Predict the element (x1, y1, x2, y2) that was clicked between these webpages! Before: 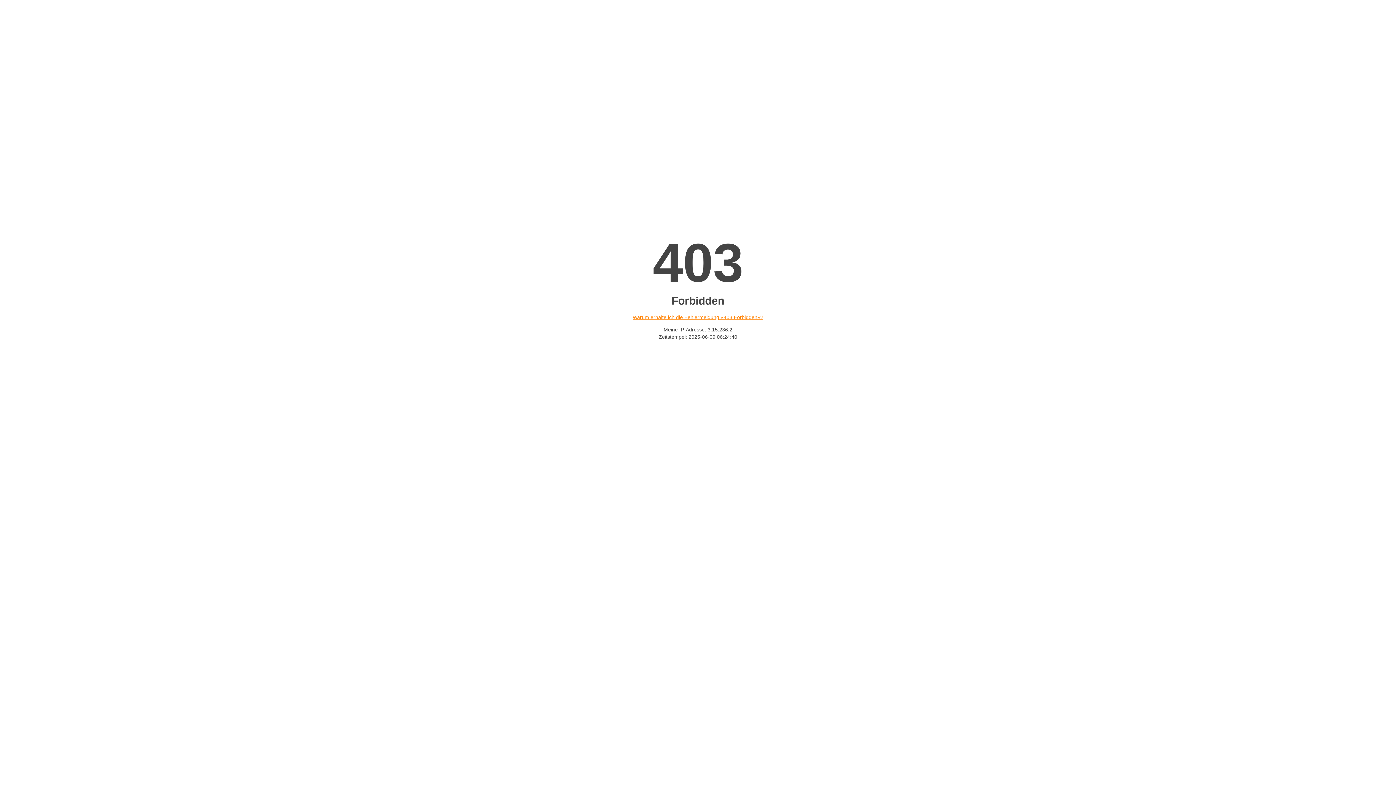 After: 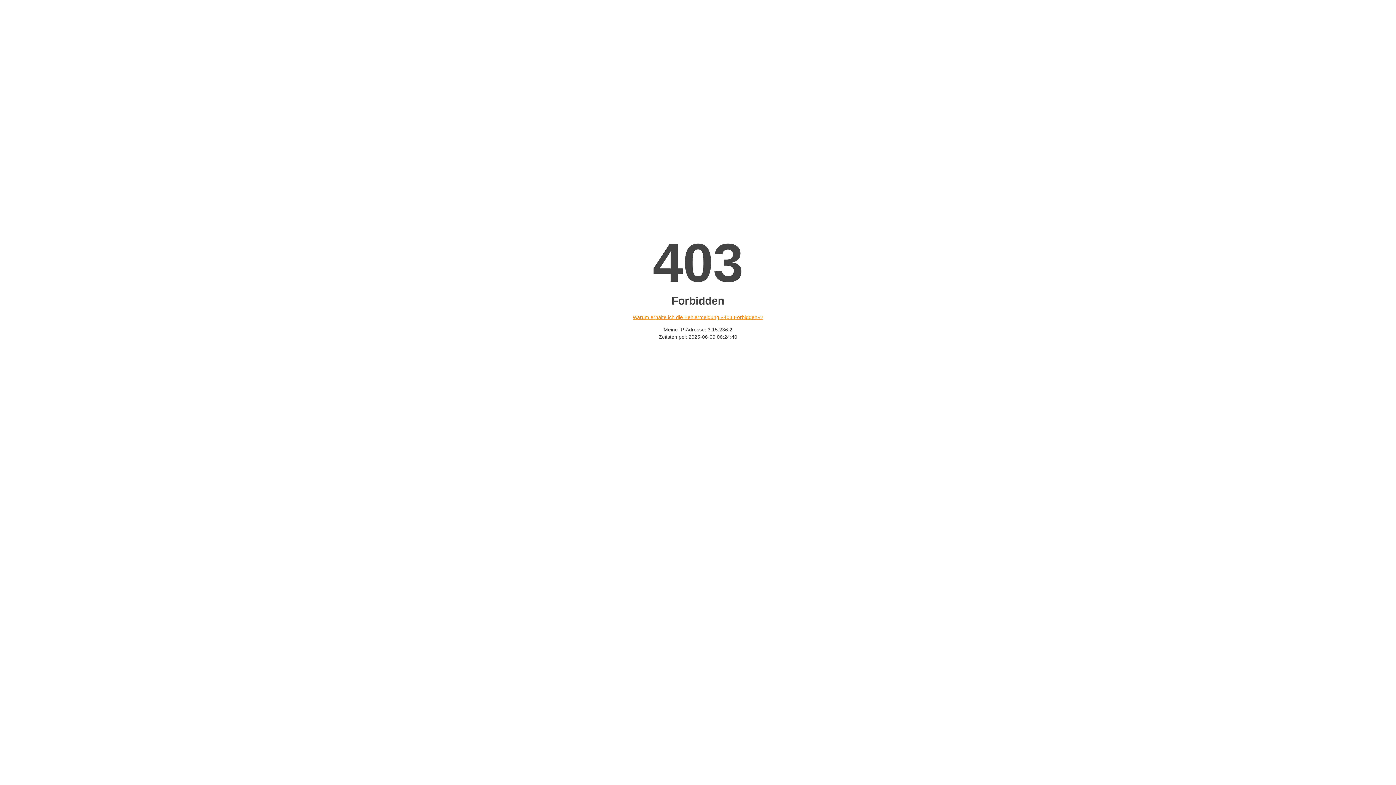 Action: label: Warum erhalte ich die Fehlermeldung «403 Forbidden»? bbox: (632, 314, 763, 320)